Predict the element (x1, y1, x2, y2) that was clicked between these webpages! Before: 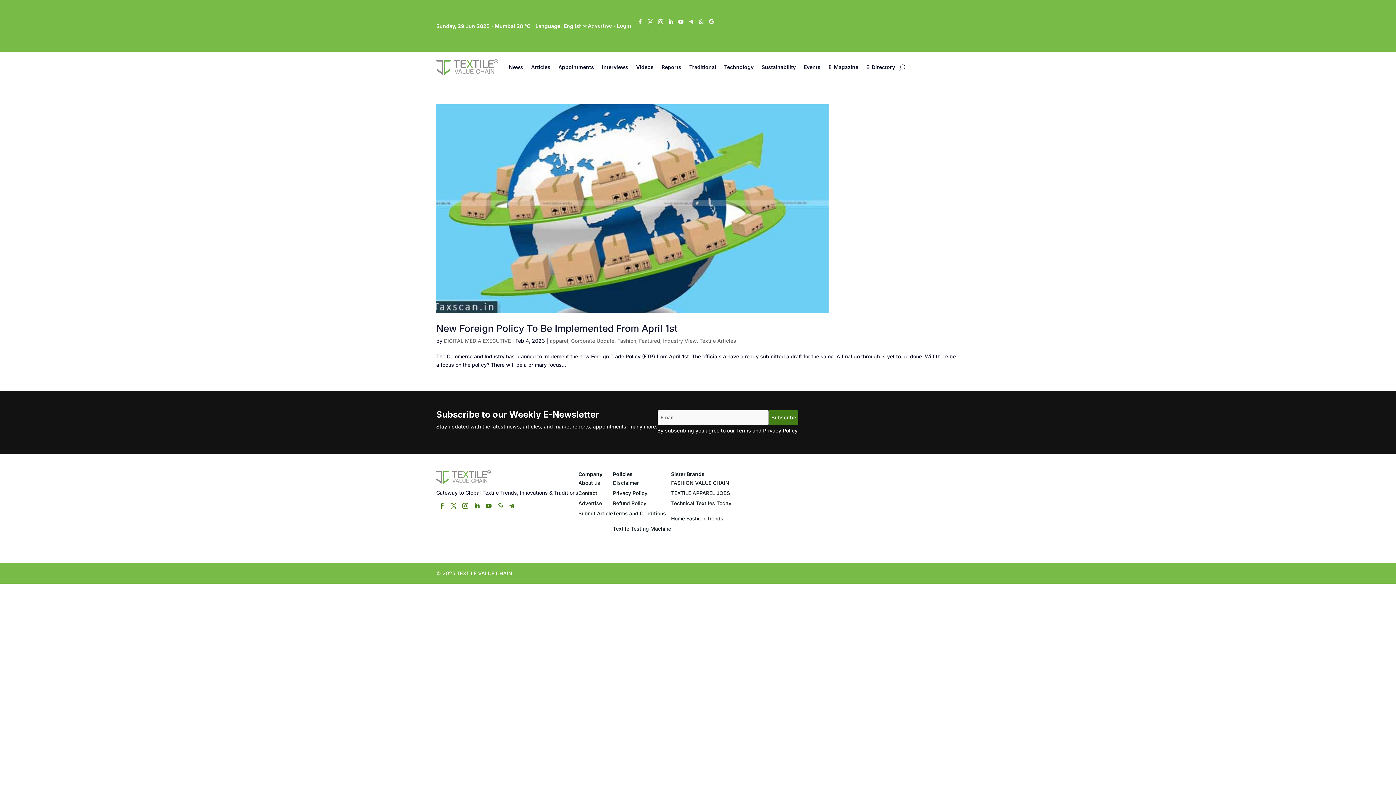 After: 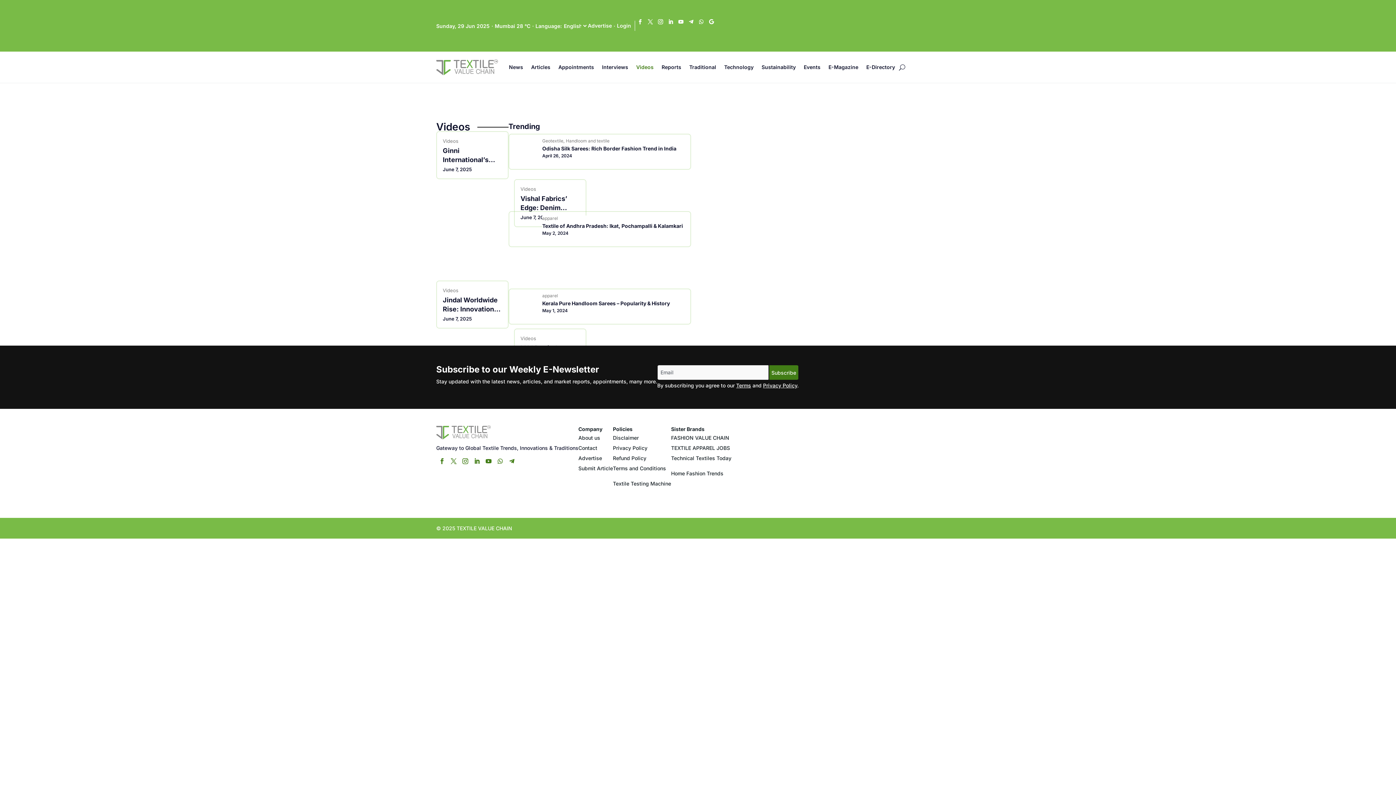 Action: bbox: (636, 53, 653, 81) label: Videos